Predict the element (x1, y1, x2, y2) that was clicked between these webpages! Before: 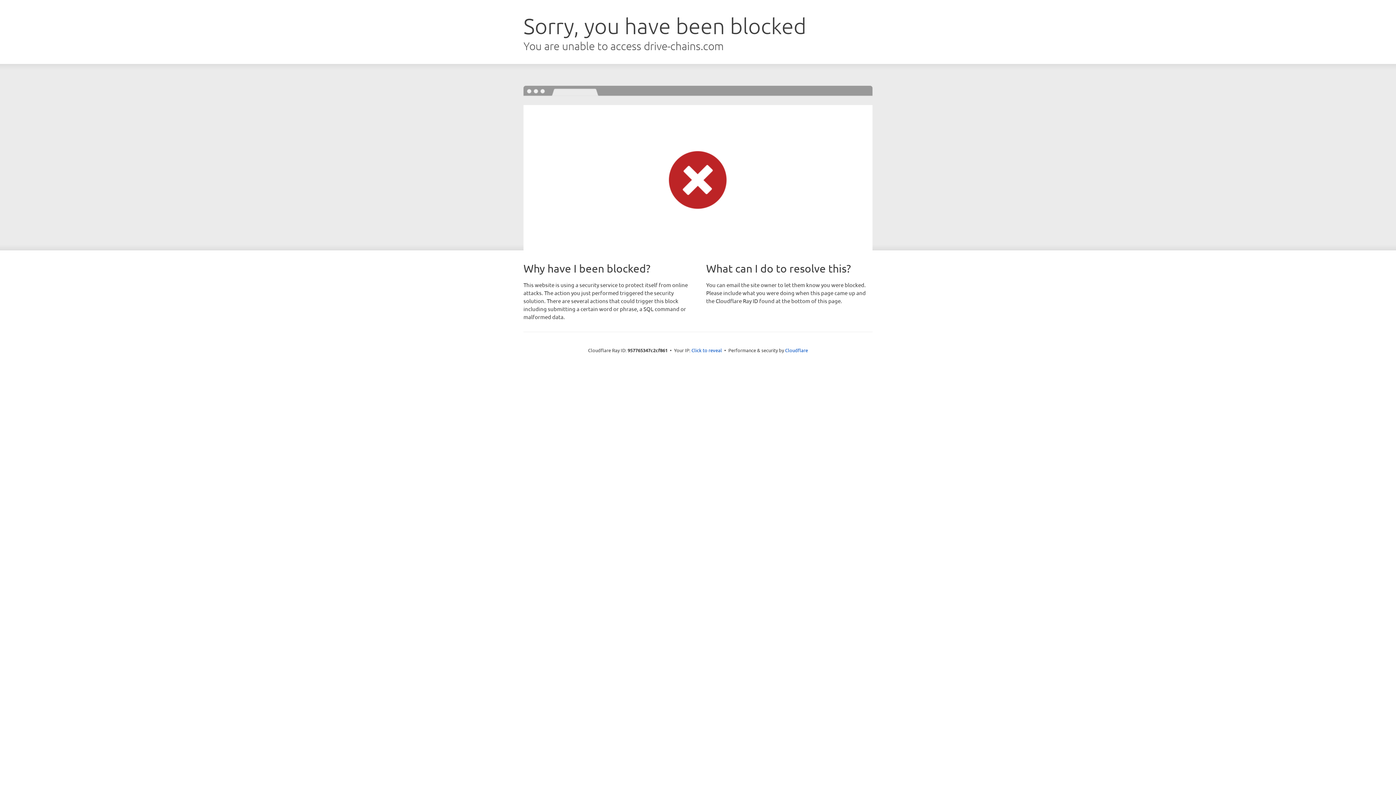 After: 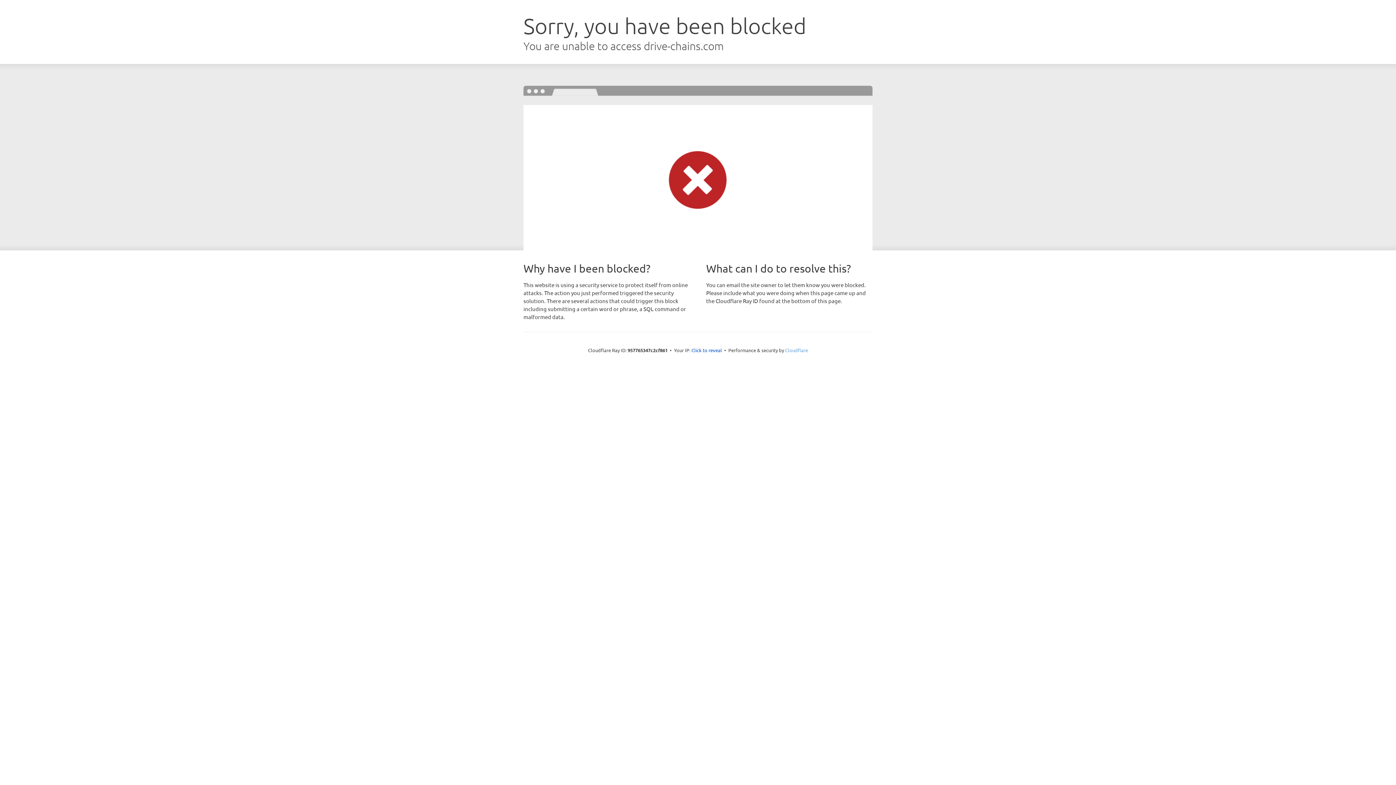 Action: bbox: (785, 347, 808, 353) label: Cloudflare